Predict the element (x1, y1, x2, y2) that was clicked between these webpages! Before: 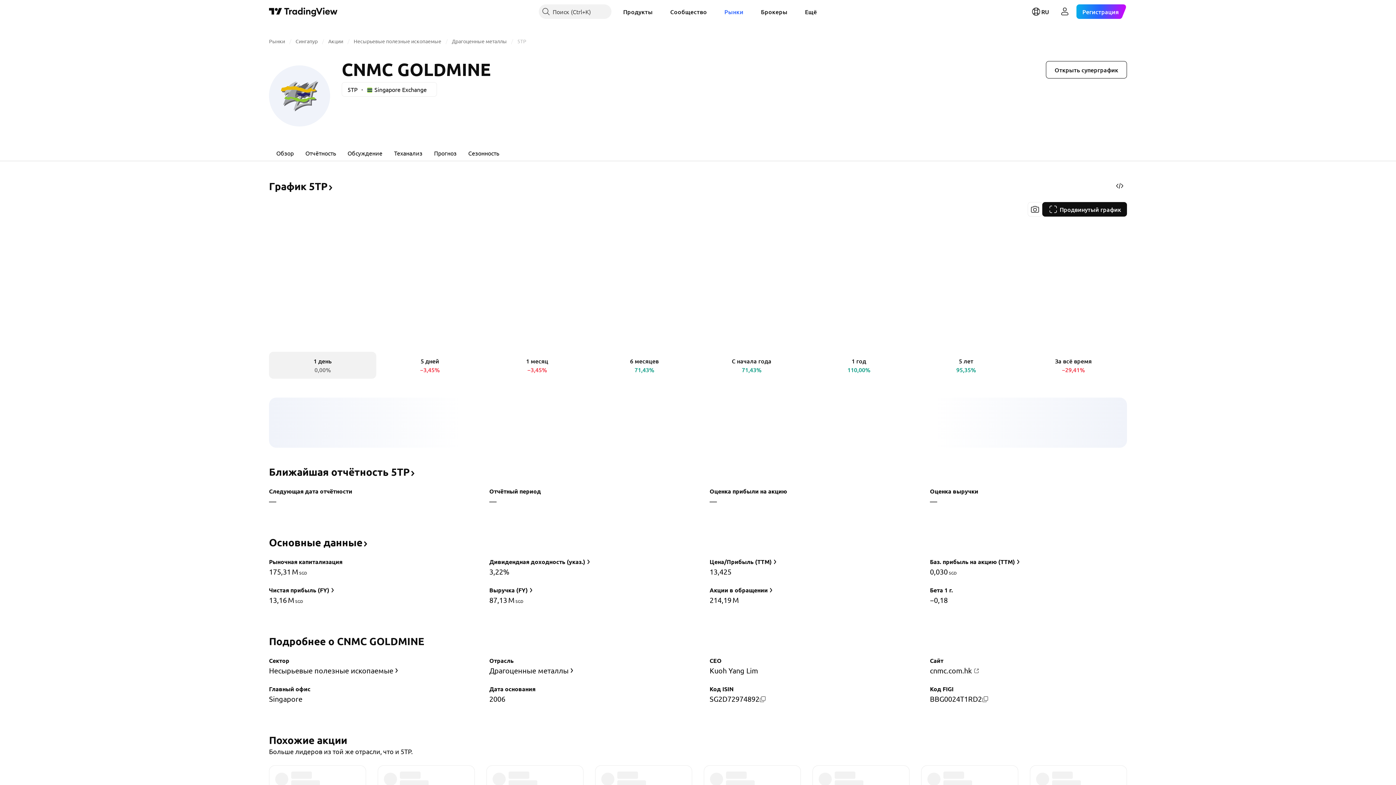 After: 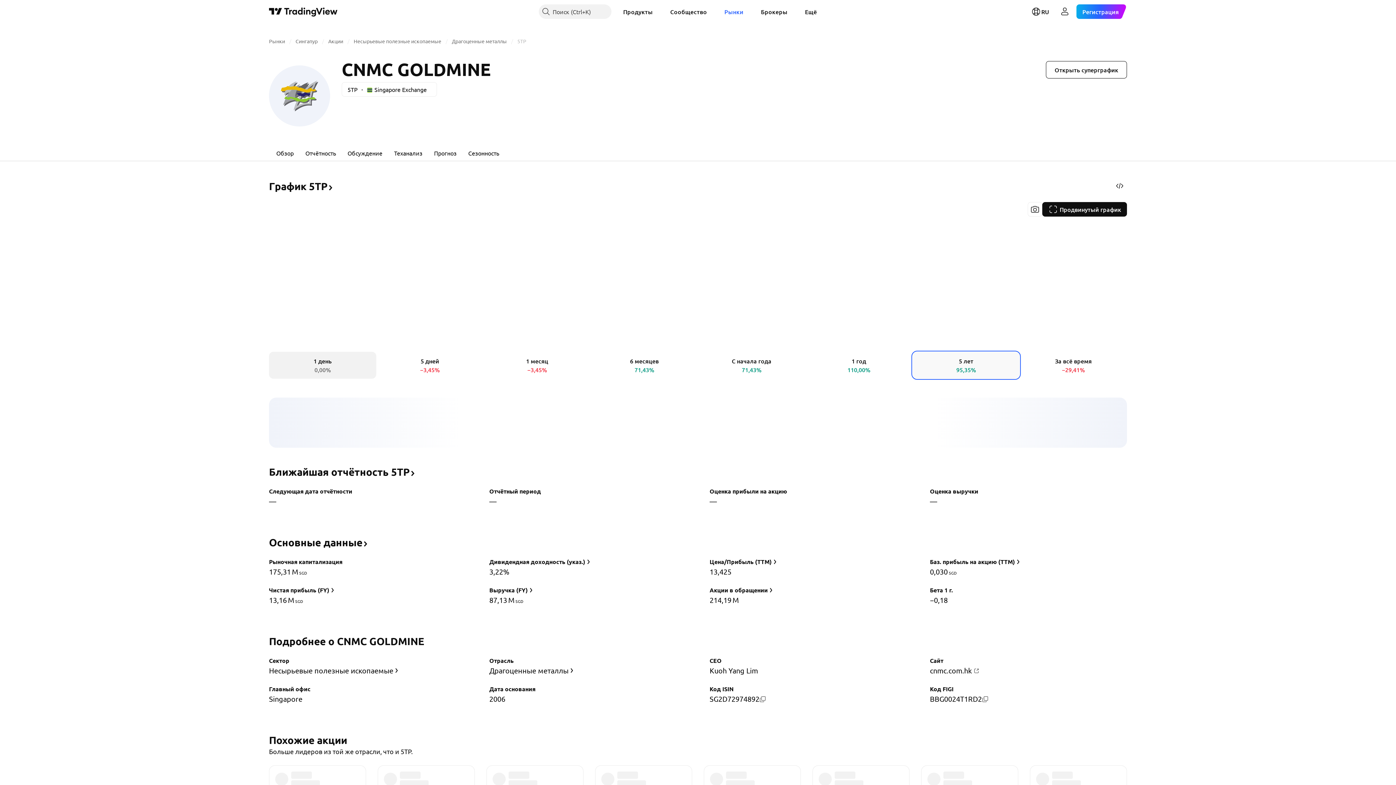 Action: bbox: (912, 352, 1020, 378) label: 5 лет
95,35%